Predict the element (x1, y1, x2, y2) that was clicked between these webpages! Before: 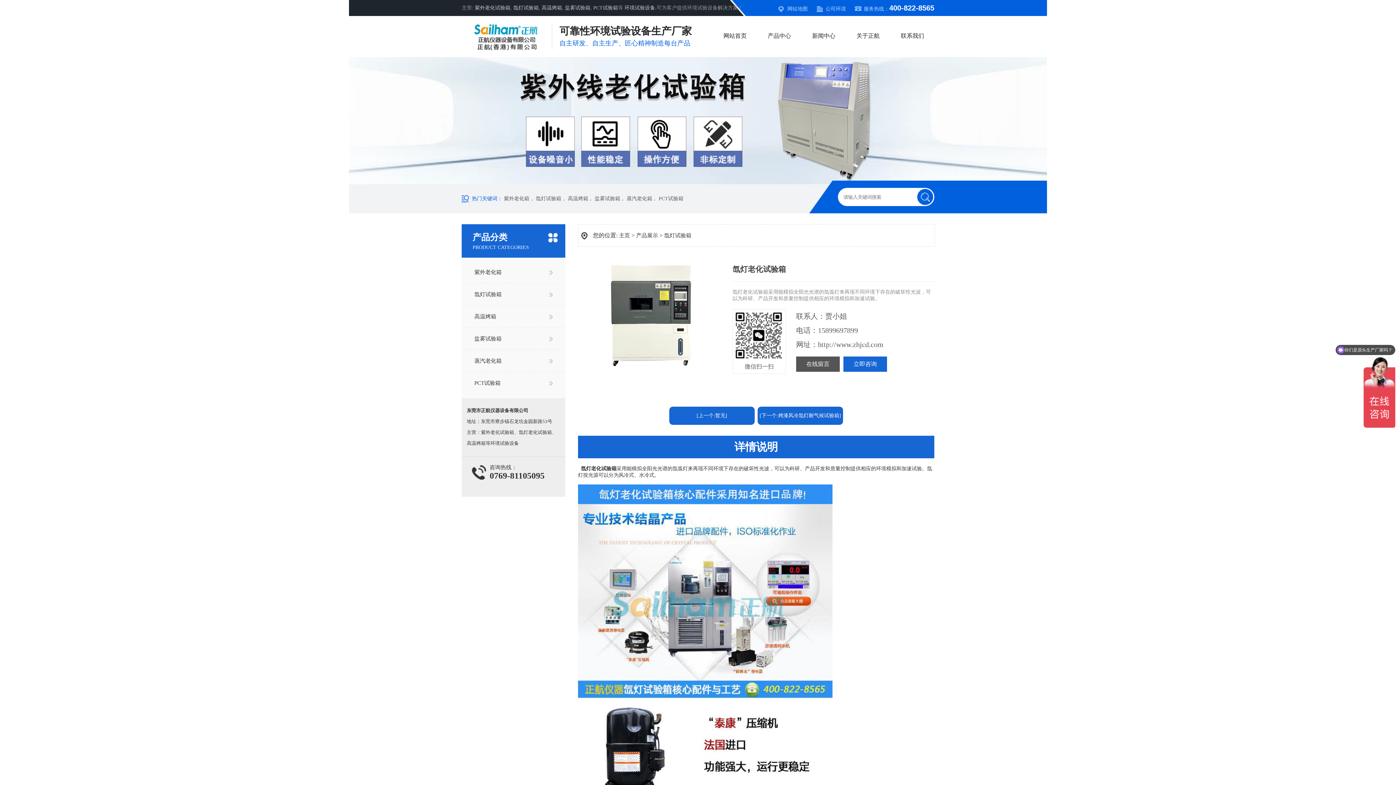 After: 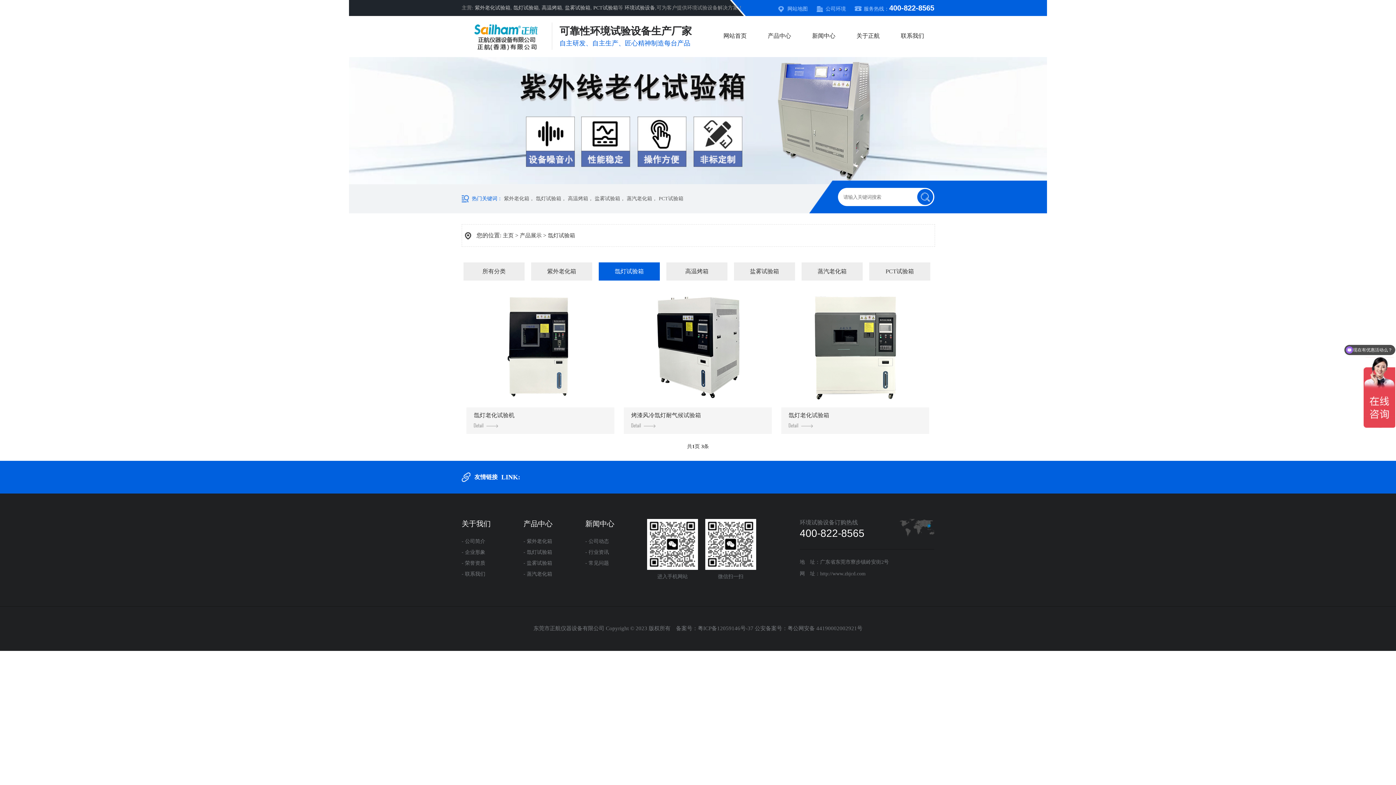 Action: label: 氙灯试验箱 bbox: (536, 196, 561, 201)